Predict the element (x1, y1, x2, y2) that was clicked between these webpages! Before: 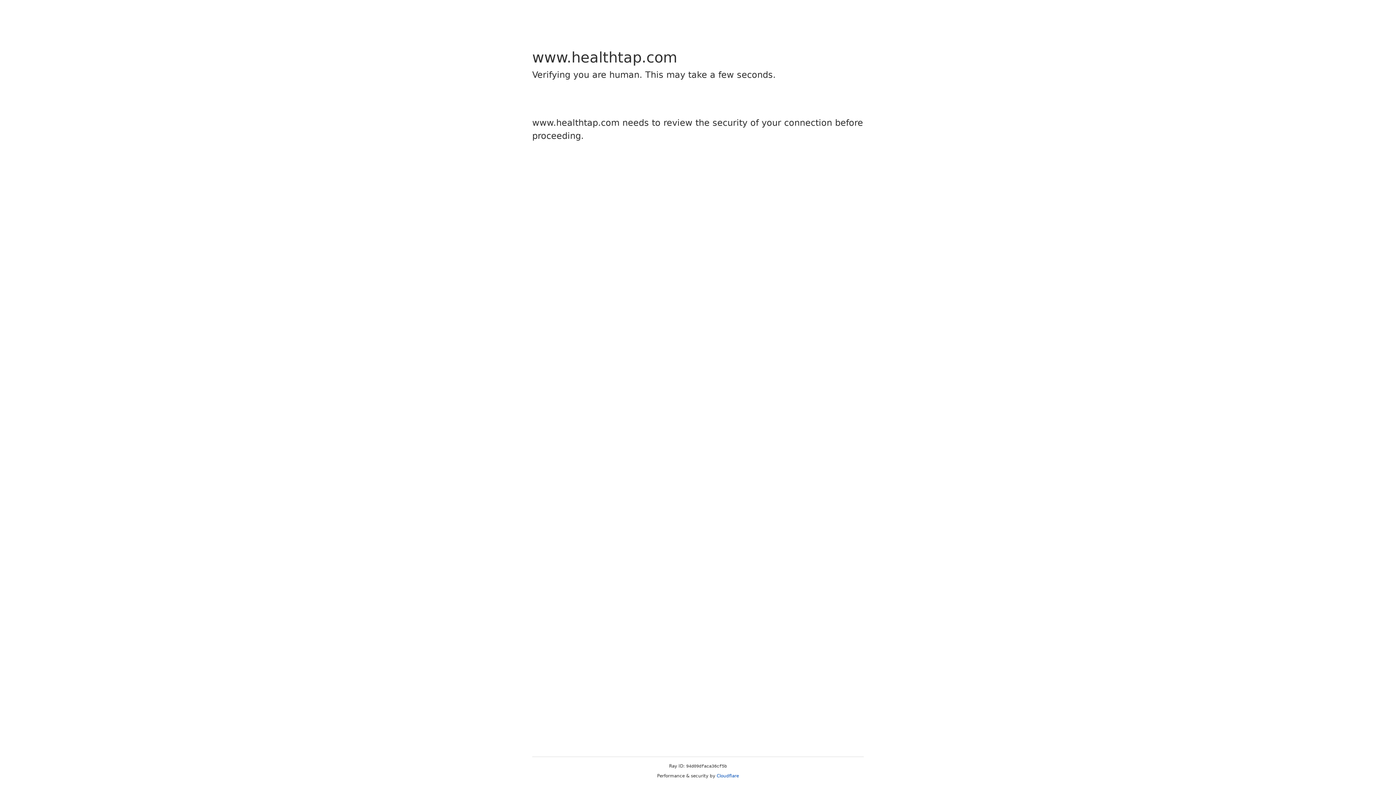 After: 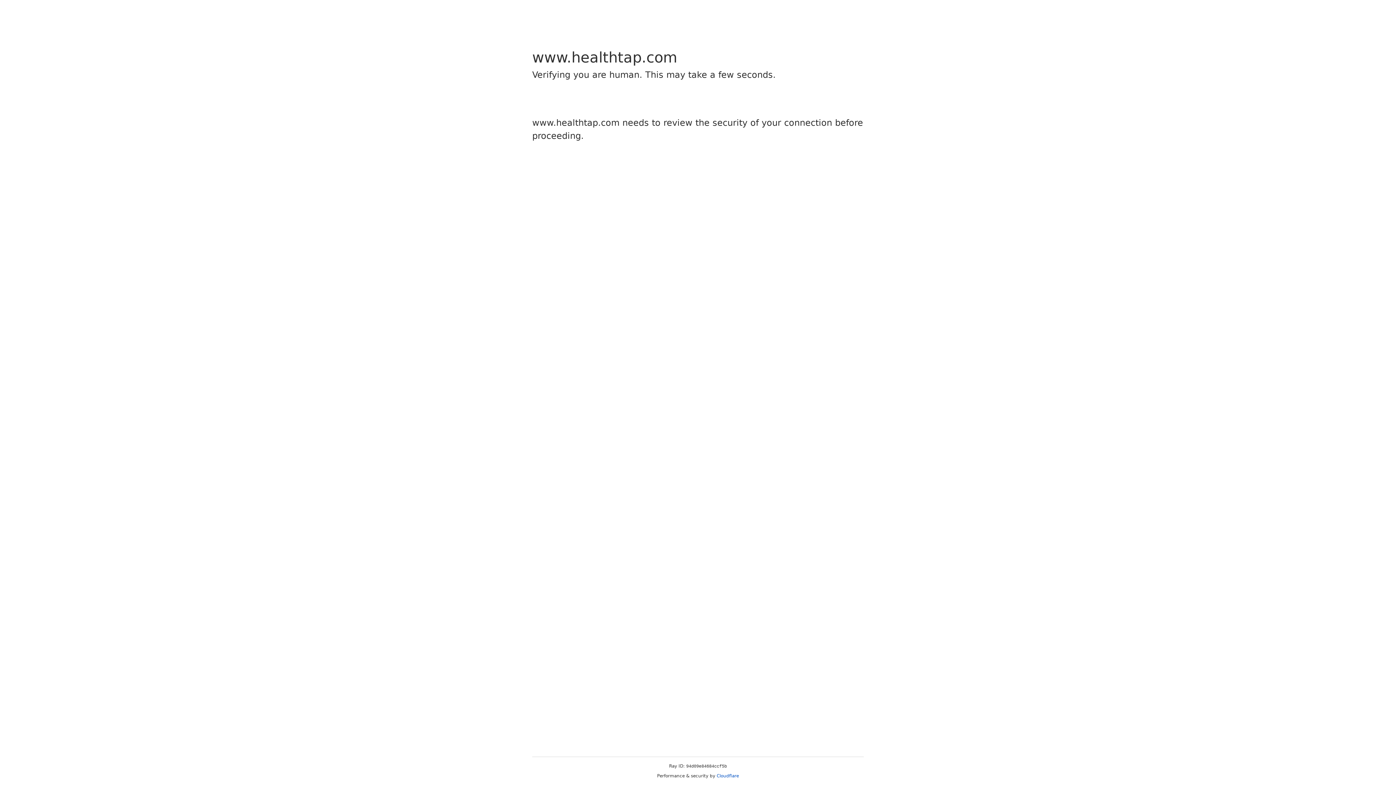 Action: label: Cloudflare bbox: (716, 773, 739, 778)